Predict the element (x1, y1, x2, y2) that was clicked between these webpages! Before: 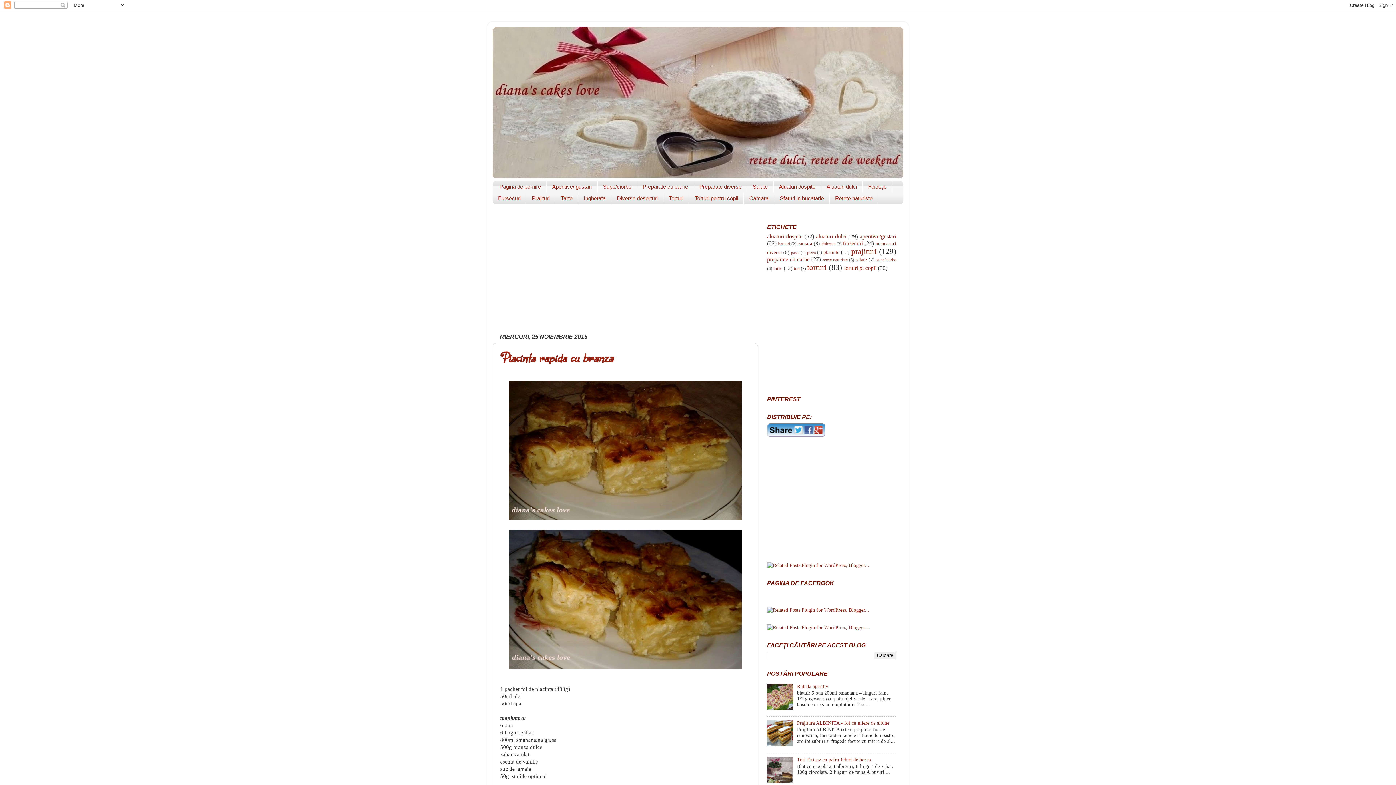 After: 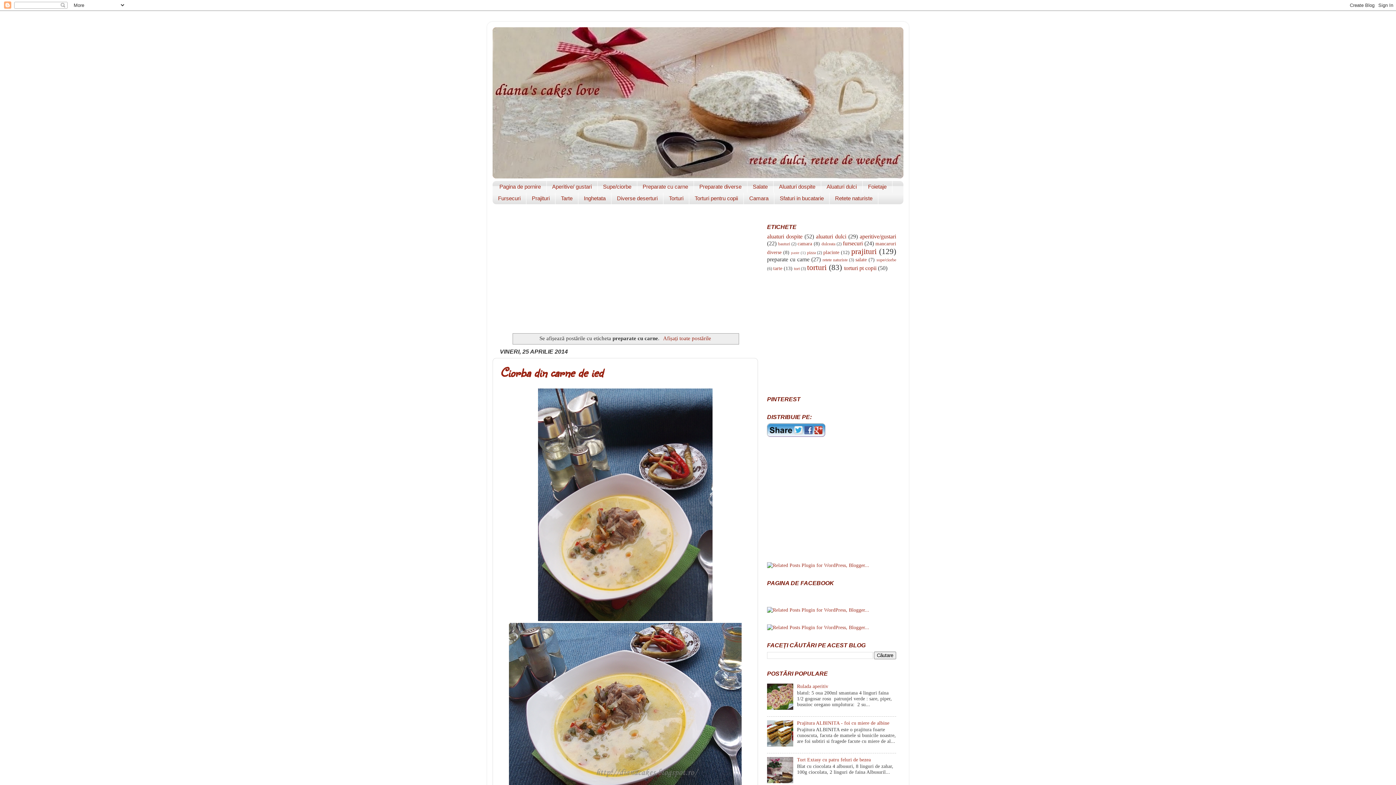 Action: label: preparate cu carne bbox: (767, 256, 809, 262)